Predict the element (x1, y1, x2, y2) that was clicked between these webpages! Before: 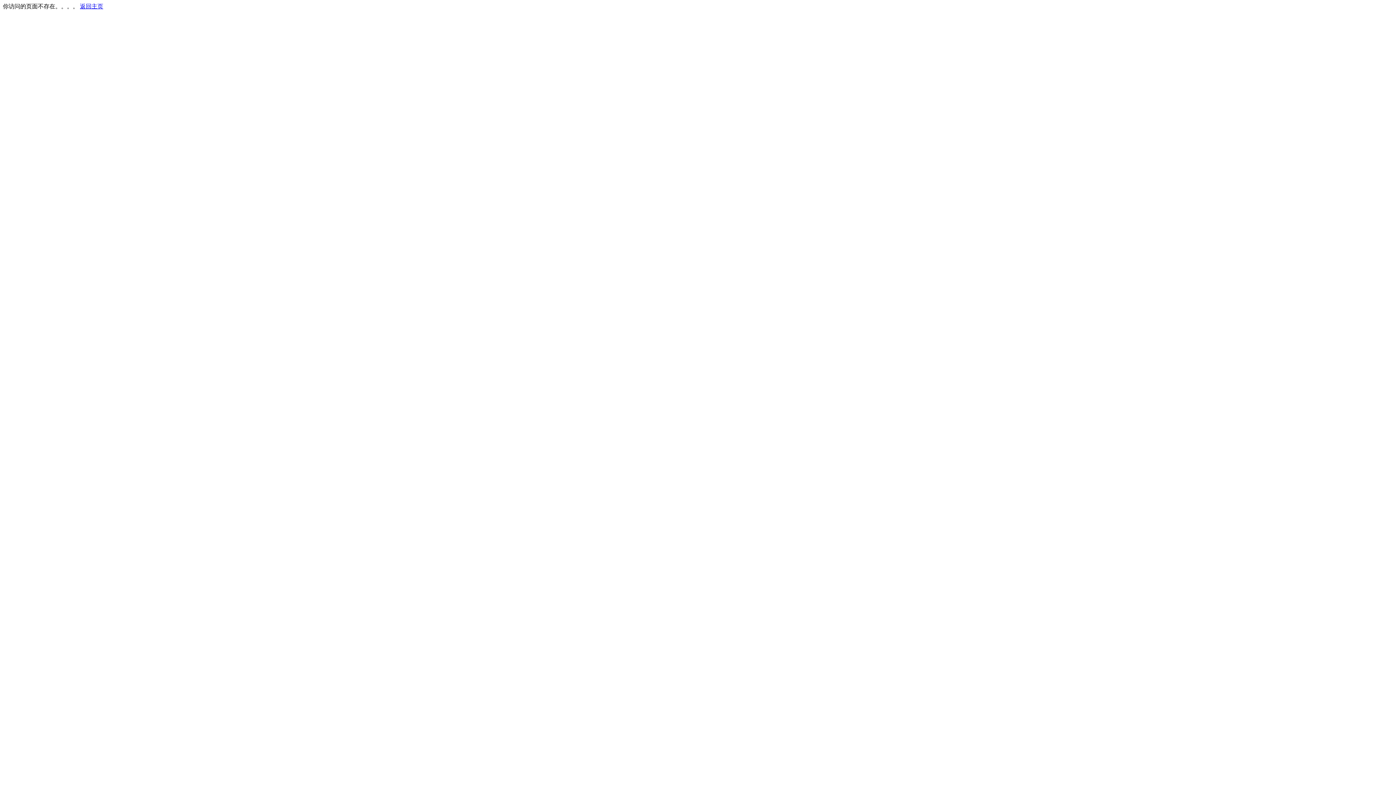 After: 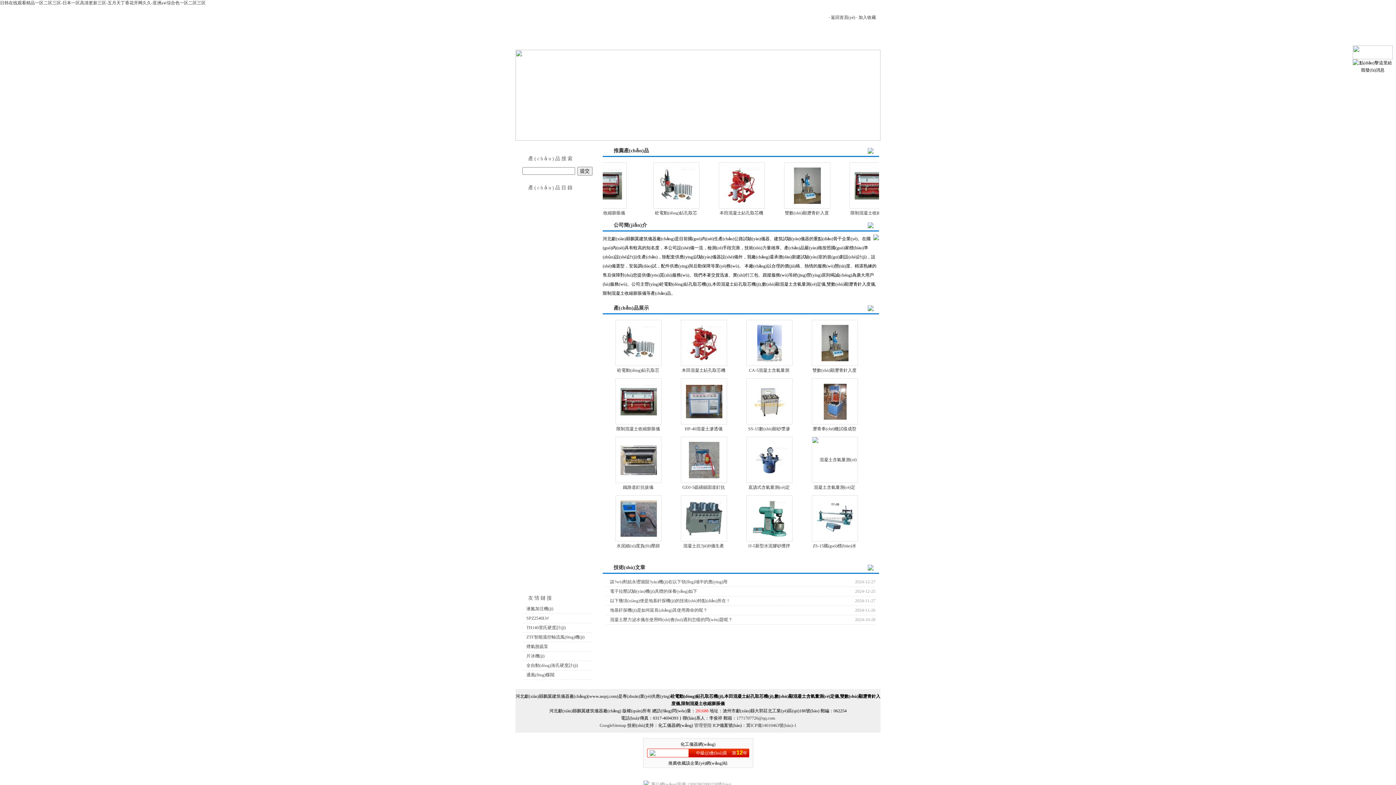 Action: bbox: (80, 3, 103, 9) label: 返回主页